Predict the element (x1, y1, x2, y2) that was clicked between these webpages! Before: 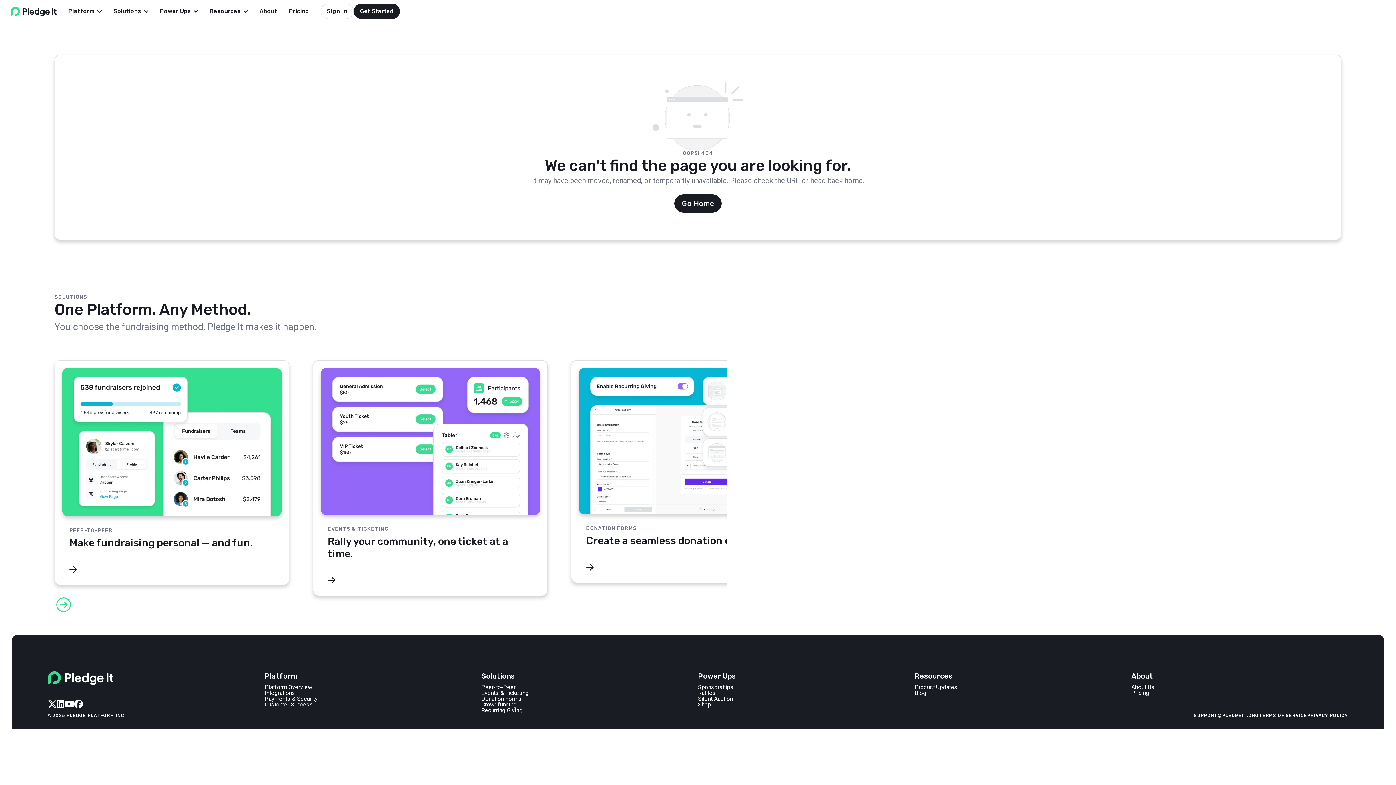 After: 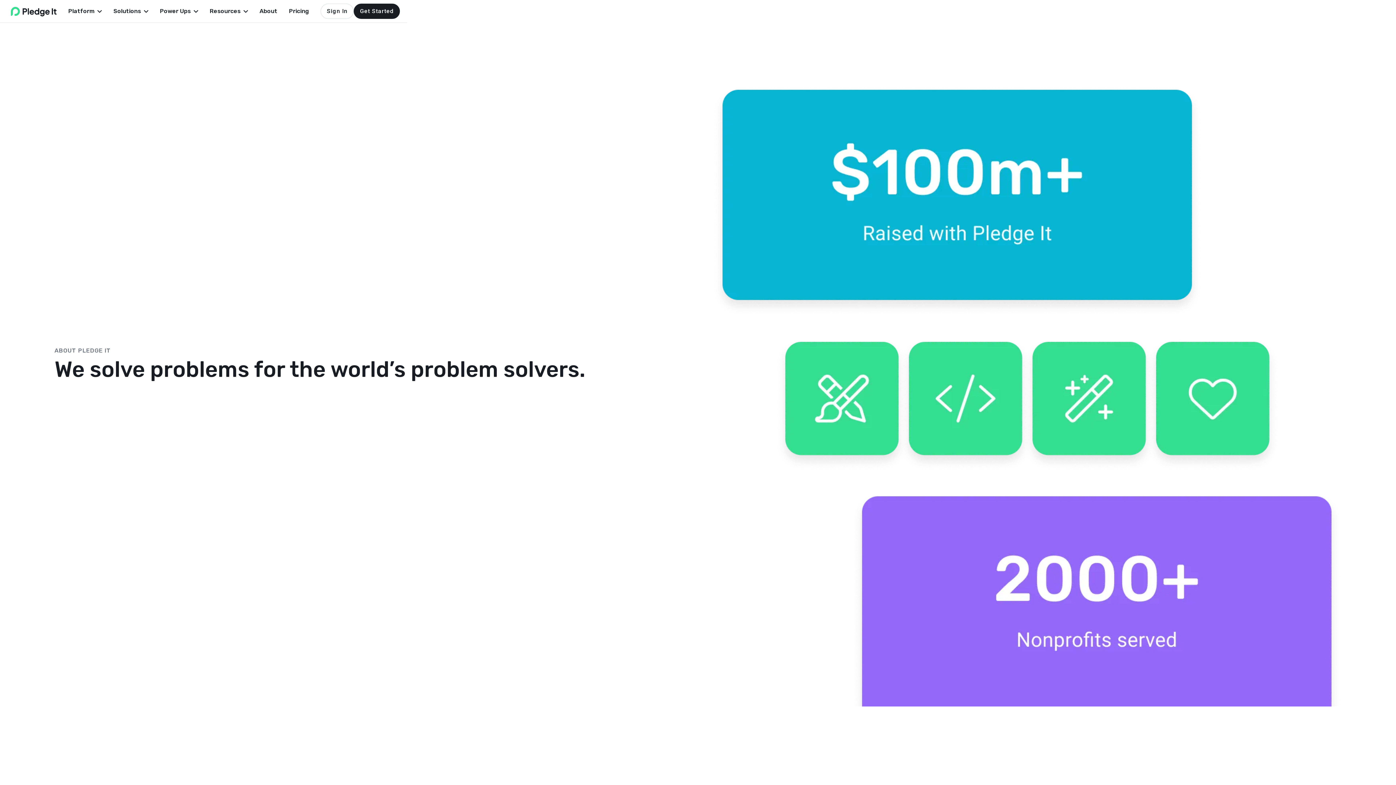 Action: label: About Us bbox: (1131, 684, 1154, 690)